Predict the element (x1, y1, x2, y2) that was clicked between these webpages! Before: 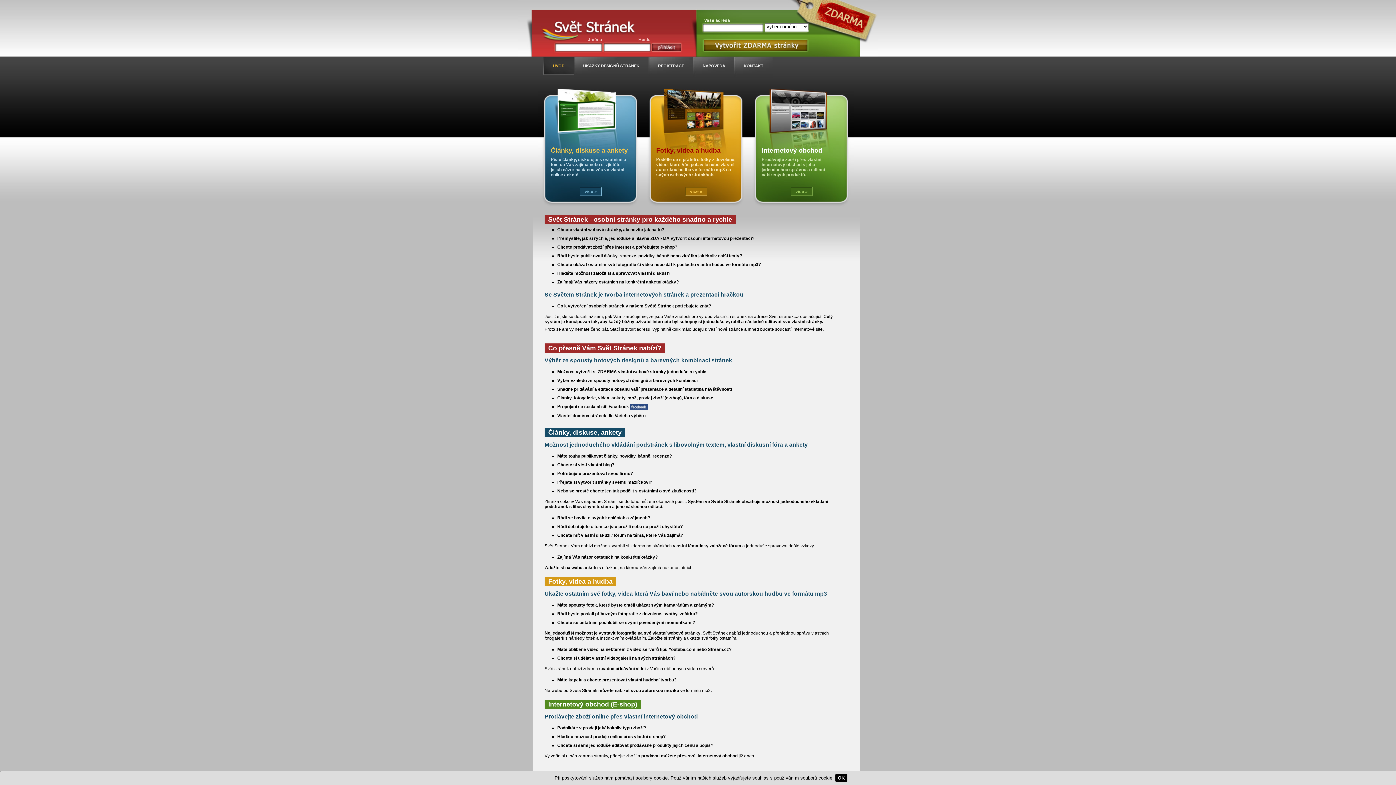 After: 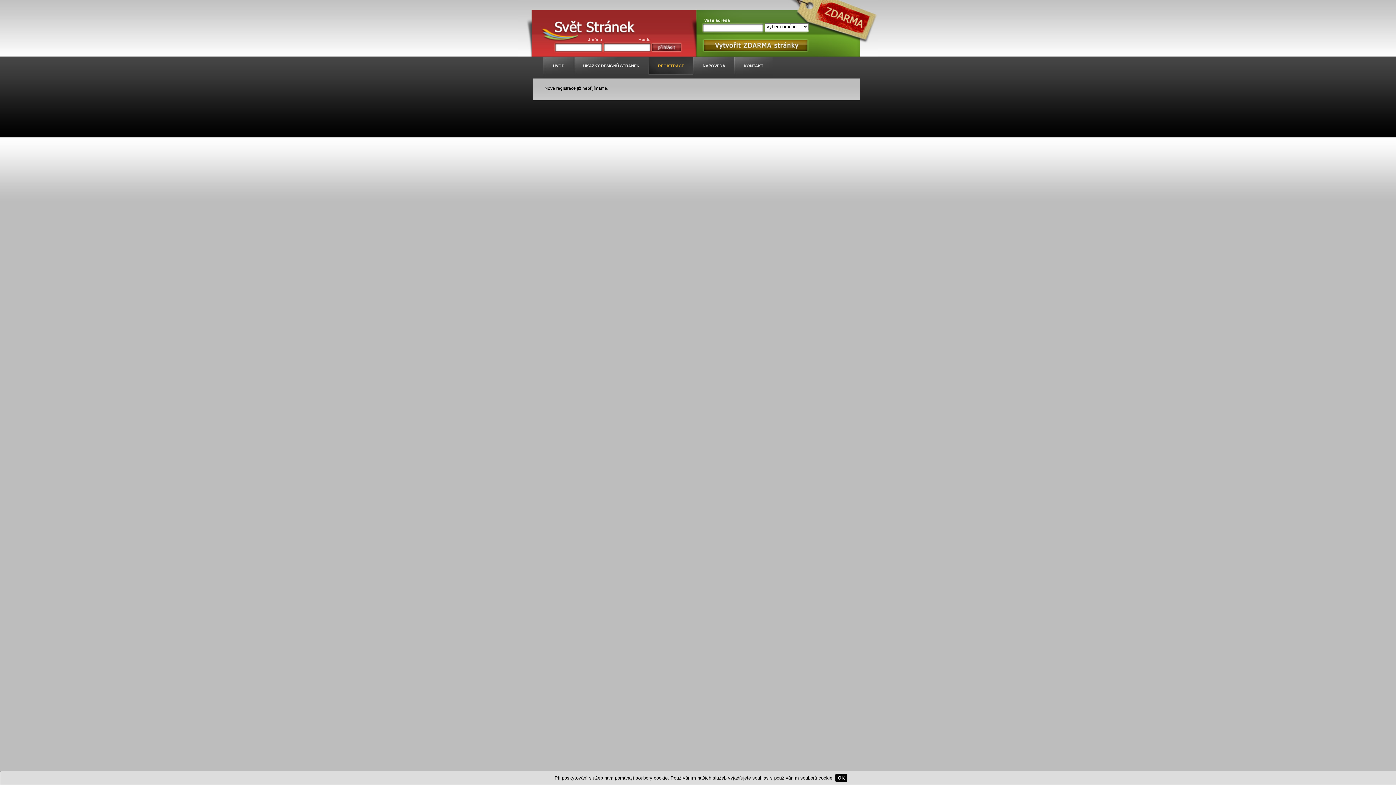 Action: bbox: (648, 56, 693, 78) label: REGISTRACE